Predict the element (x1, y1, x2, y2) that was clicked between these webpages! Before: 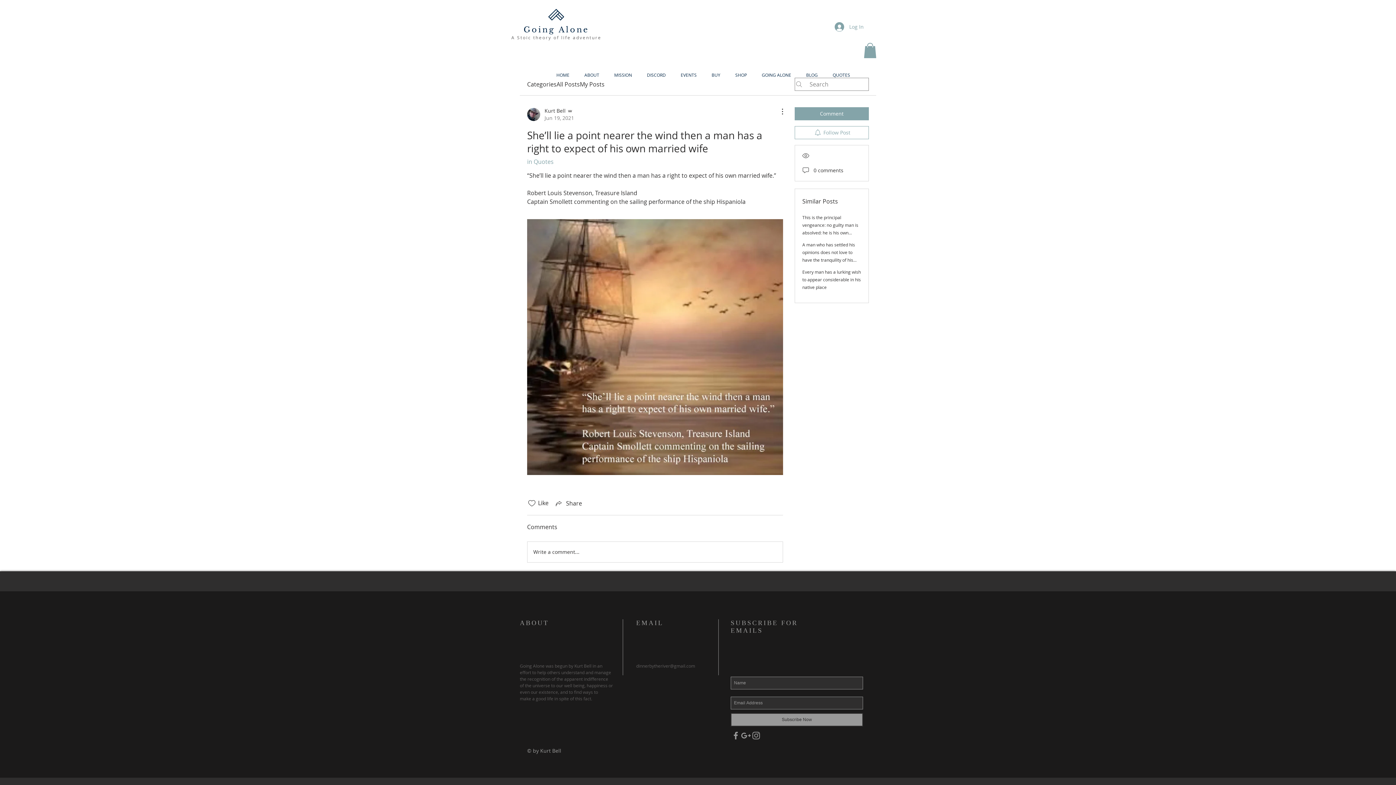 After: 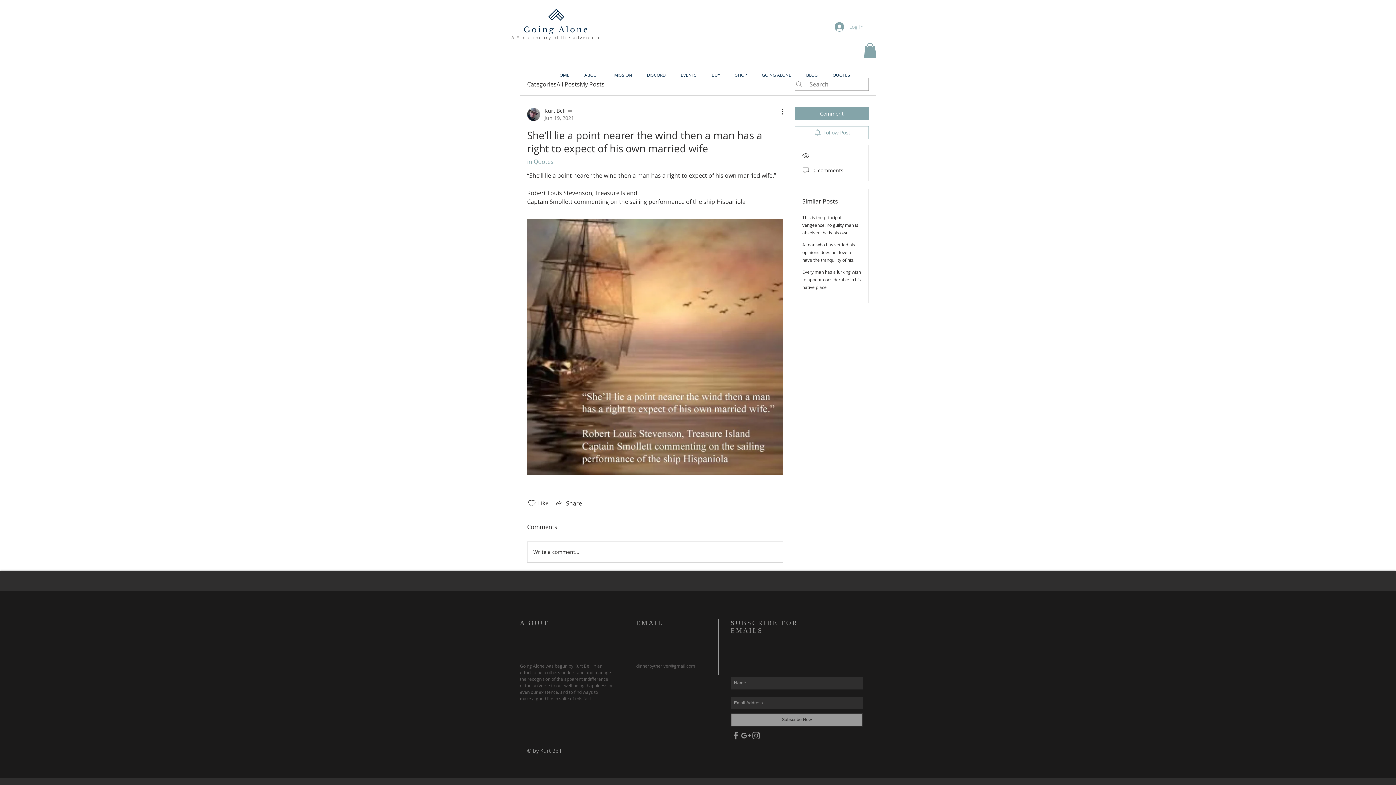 Action: bbox: (829, 19, 869, 33) label: Log In